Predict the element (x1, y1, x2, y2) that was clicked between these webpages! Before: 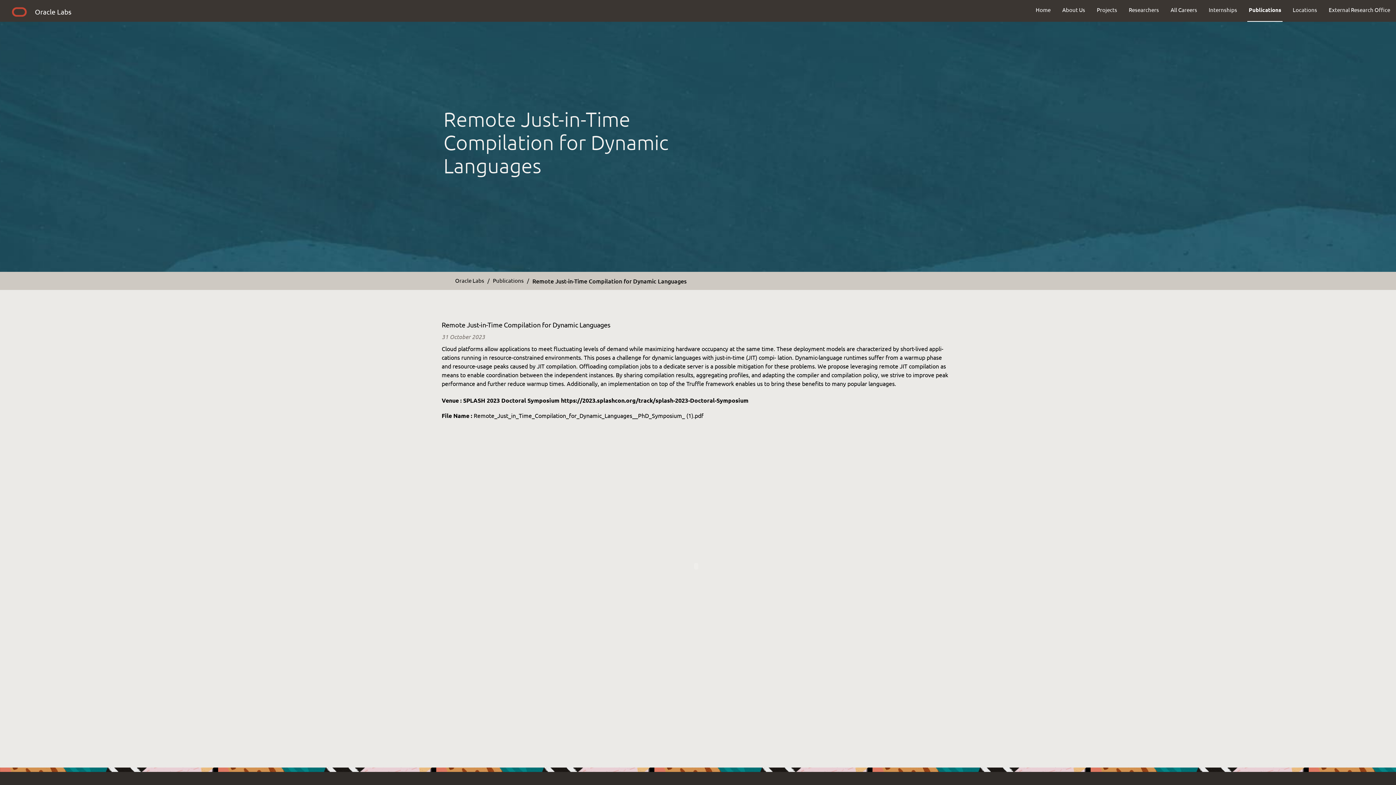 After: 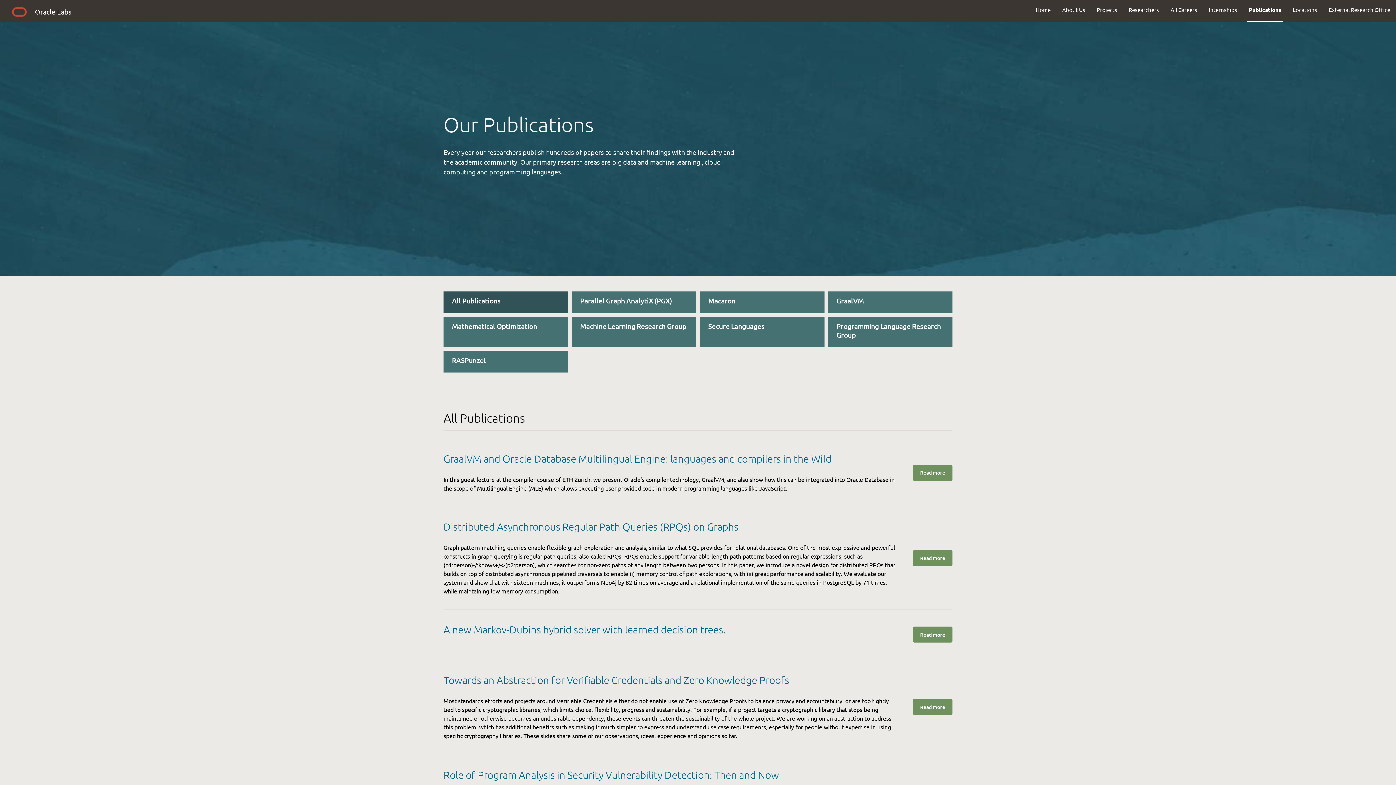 Action: label: Publications bbox: (1243, 0, 1287, 19)